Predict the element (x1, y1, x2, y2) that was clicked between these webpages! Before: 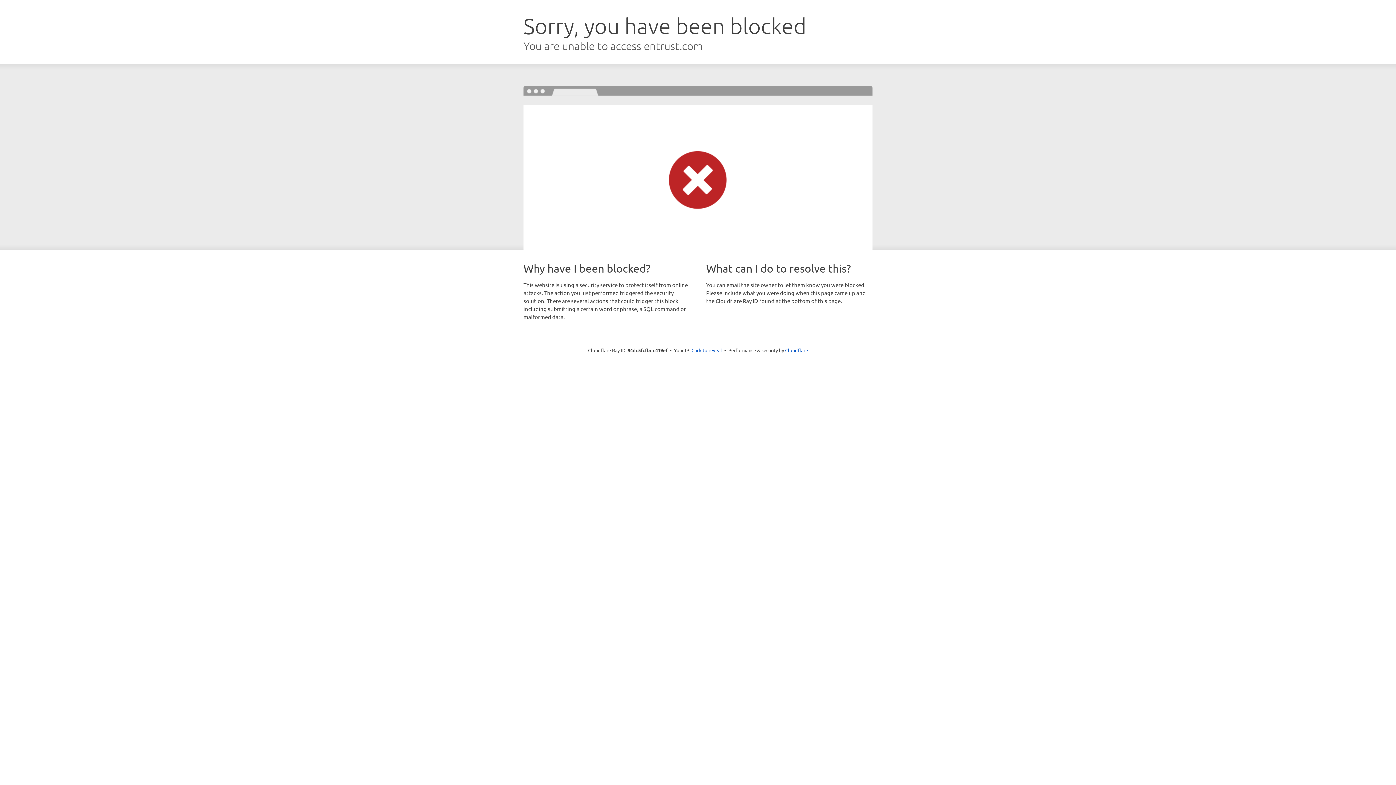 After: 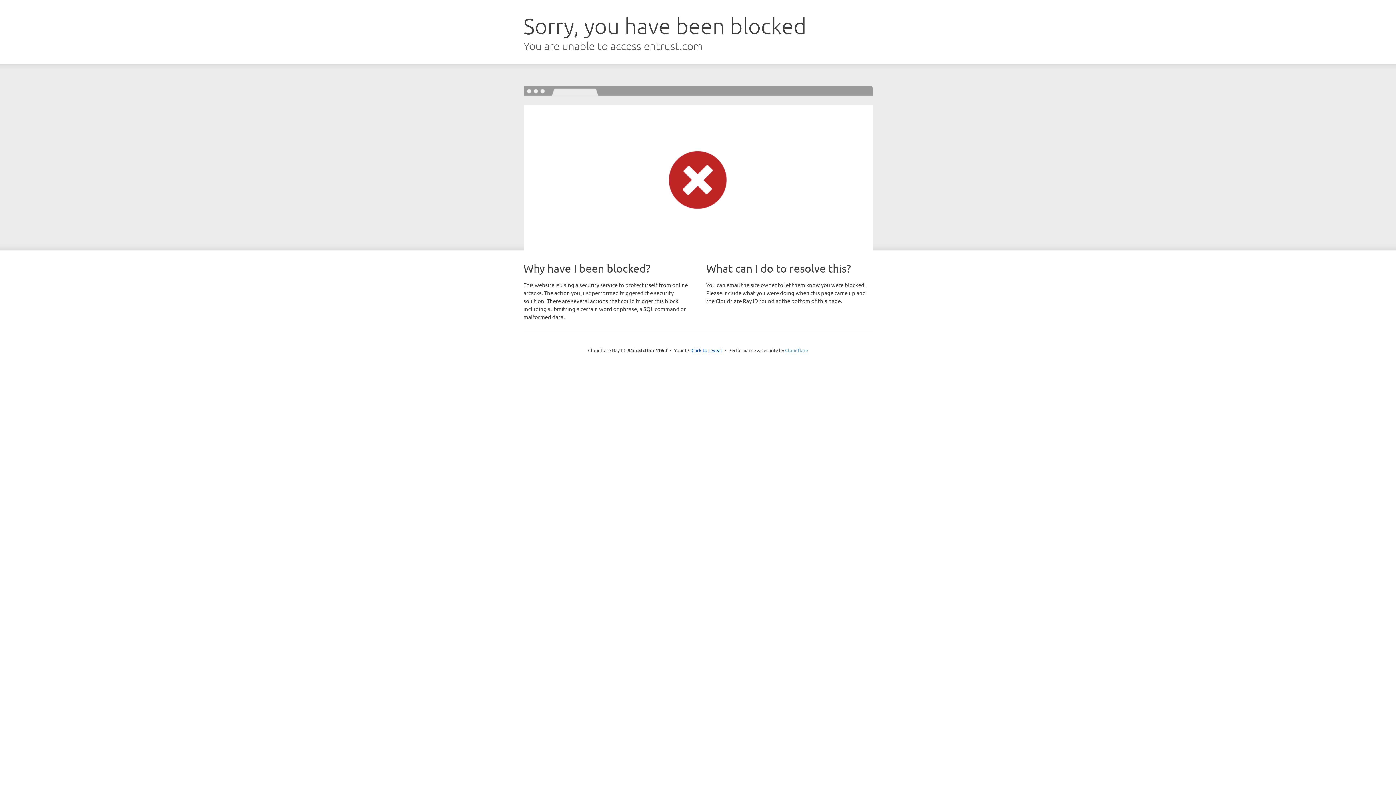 Action: bbox: (785, 347, 808, 353) label: Cloudflare